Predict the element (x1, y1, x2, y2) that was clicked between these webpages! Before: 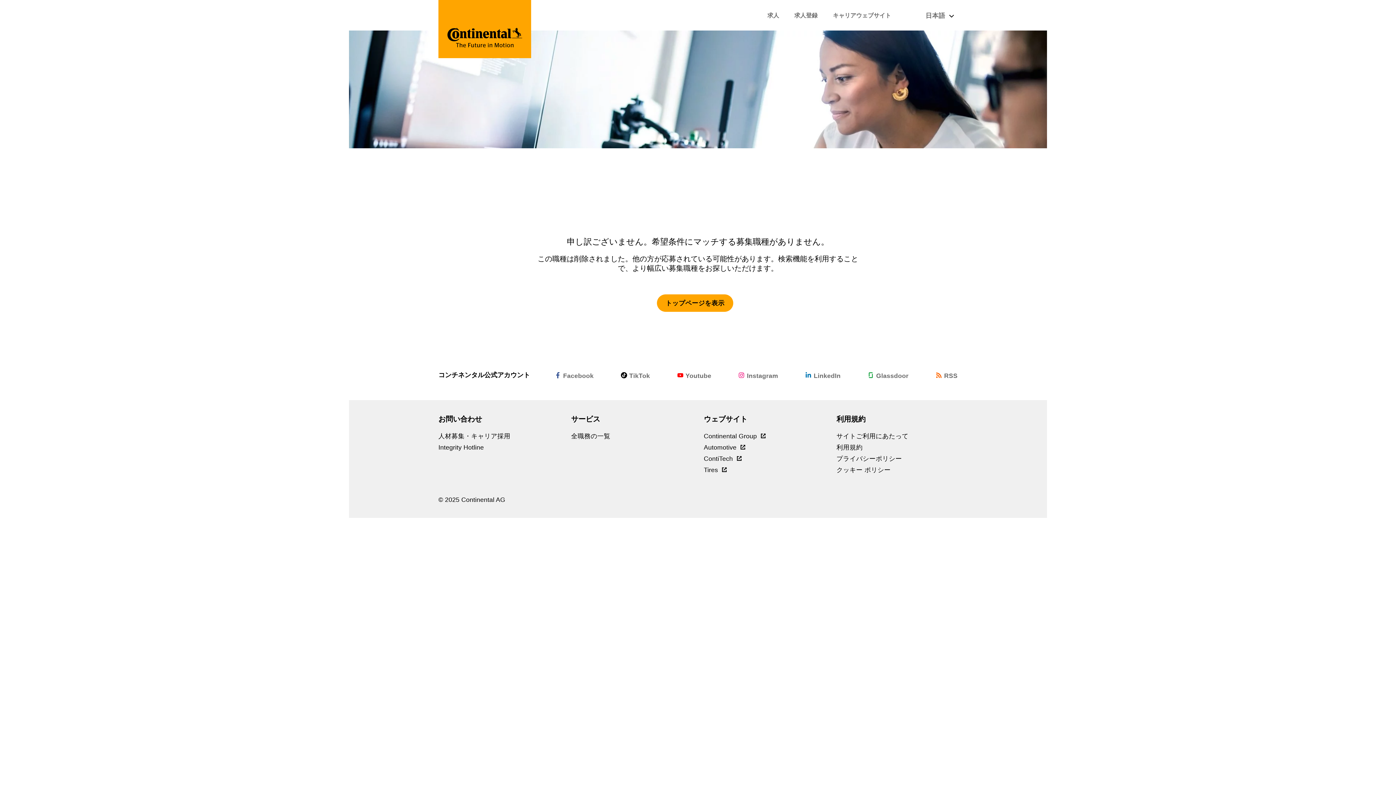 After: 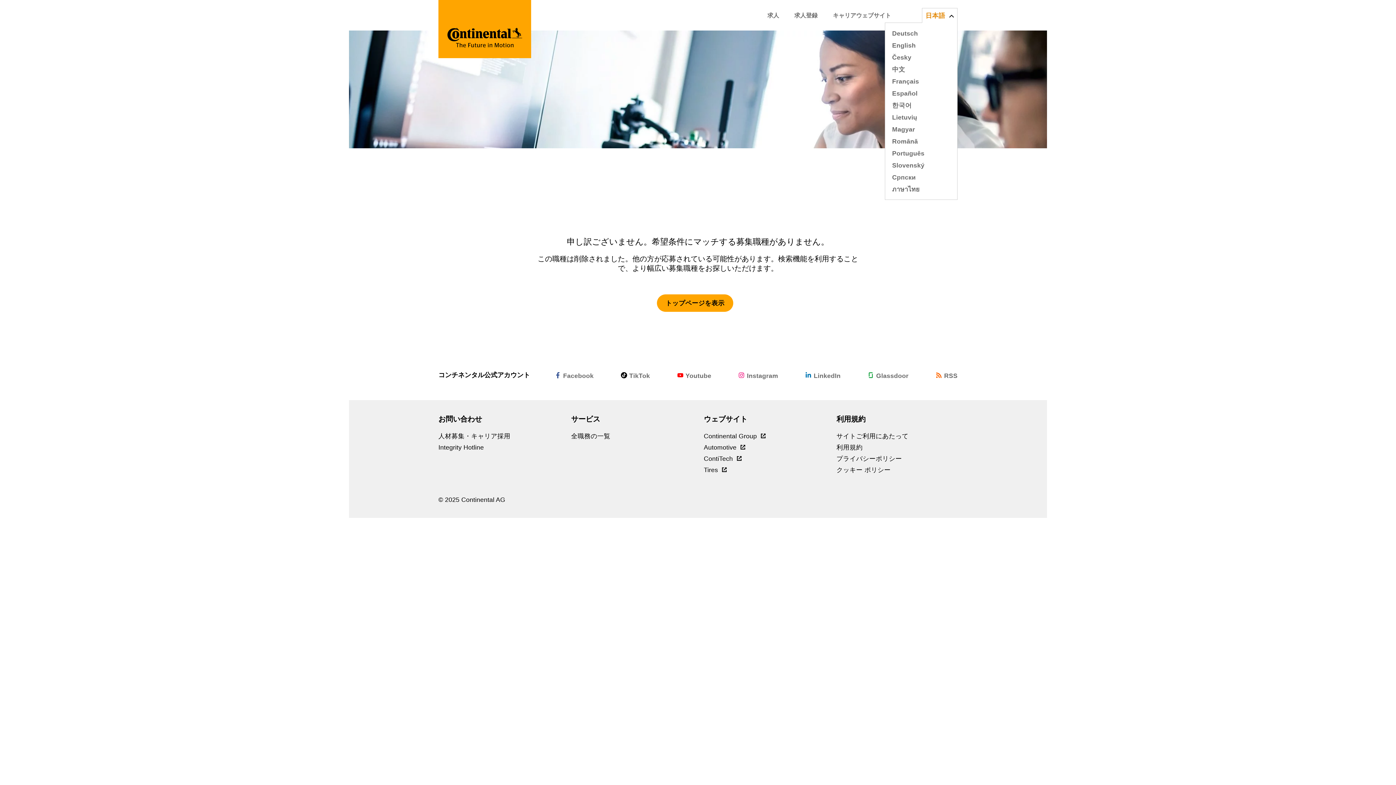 Action: bbox: (922, 7, 957, 22) label: 日本語 